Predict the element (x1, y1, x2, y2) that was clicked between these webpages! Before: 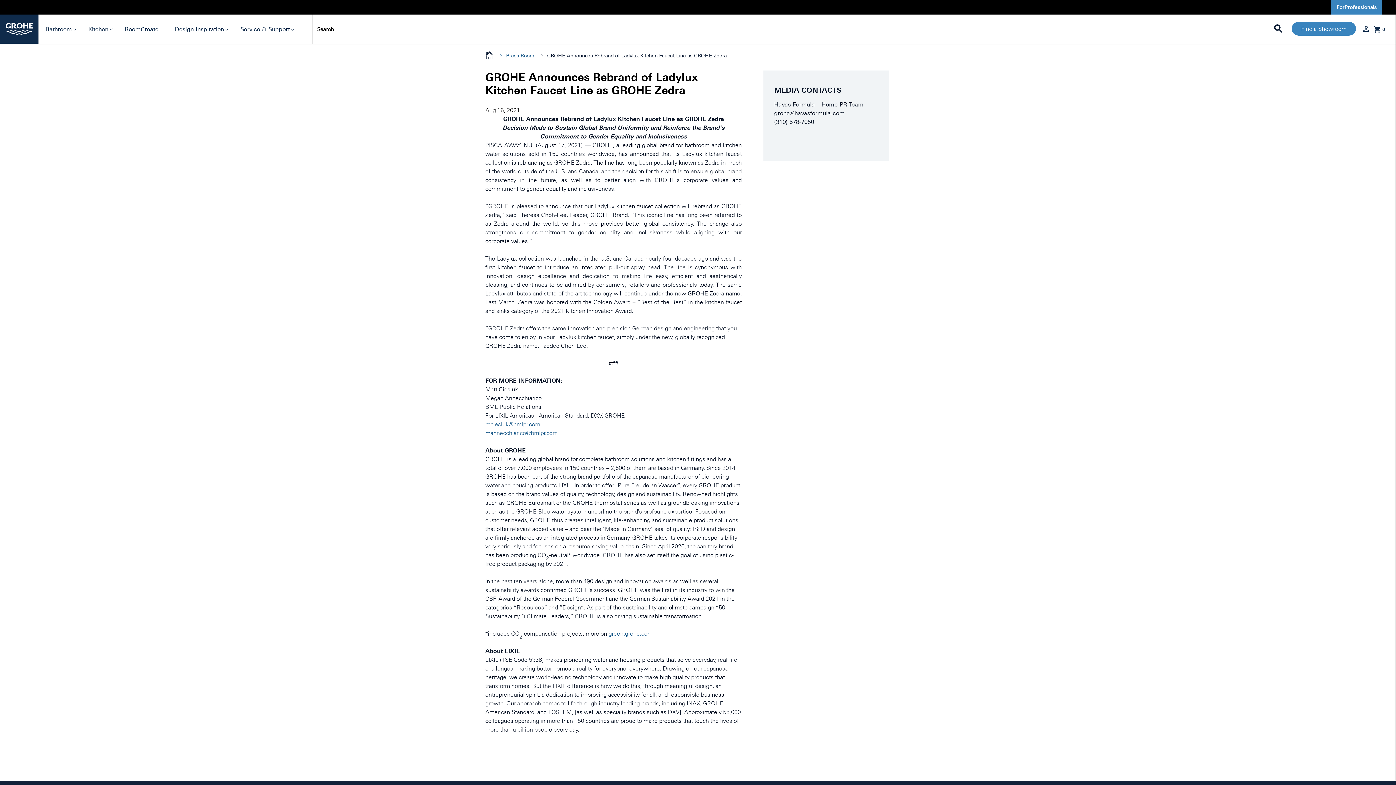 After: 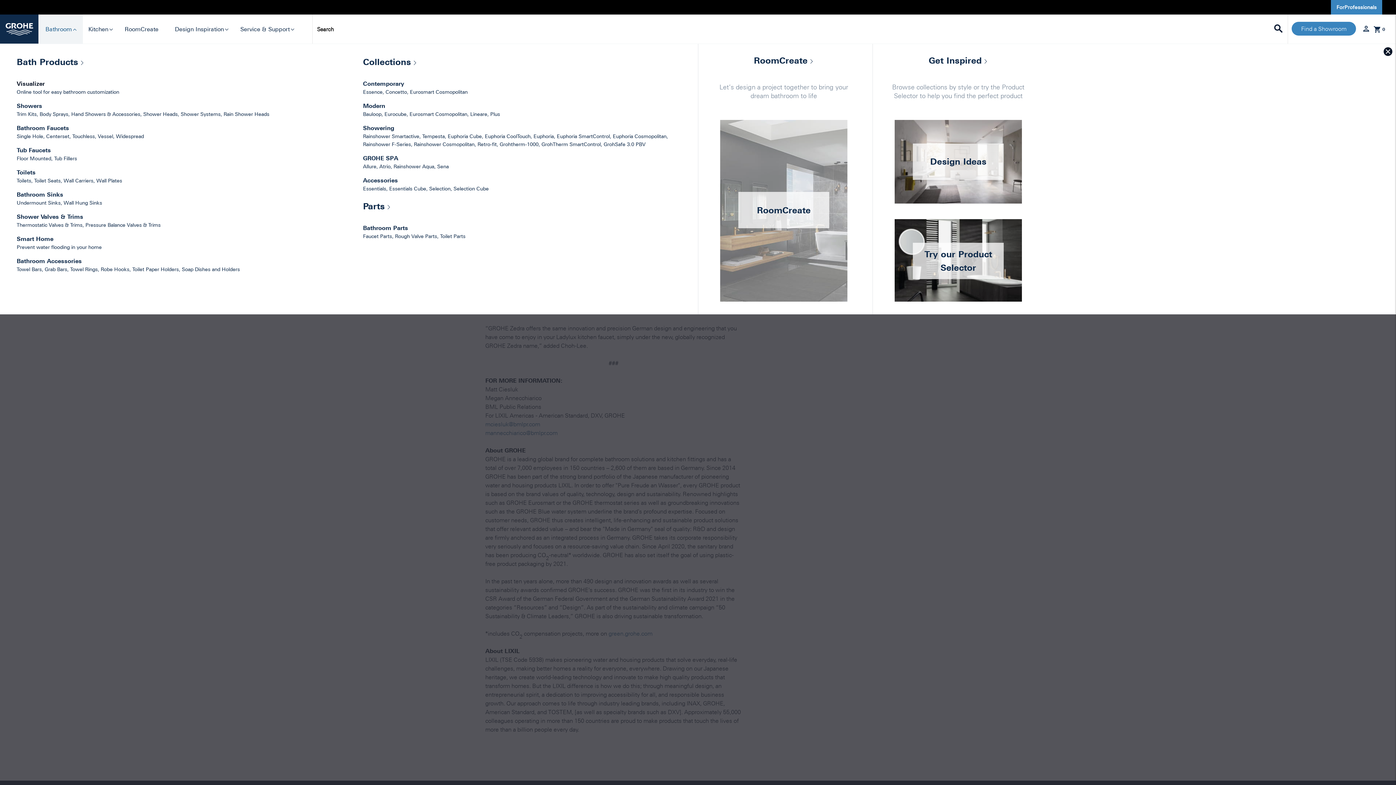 Action: bbox: (40, 14, 82, 43) label: Bathroom